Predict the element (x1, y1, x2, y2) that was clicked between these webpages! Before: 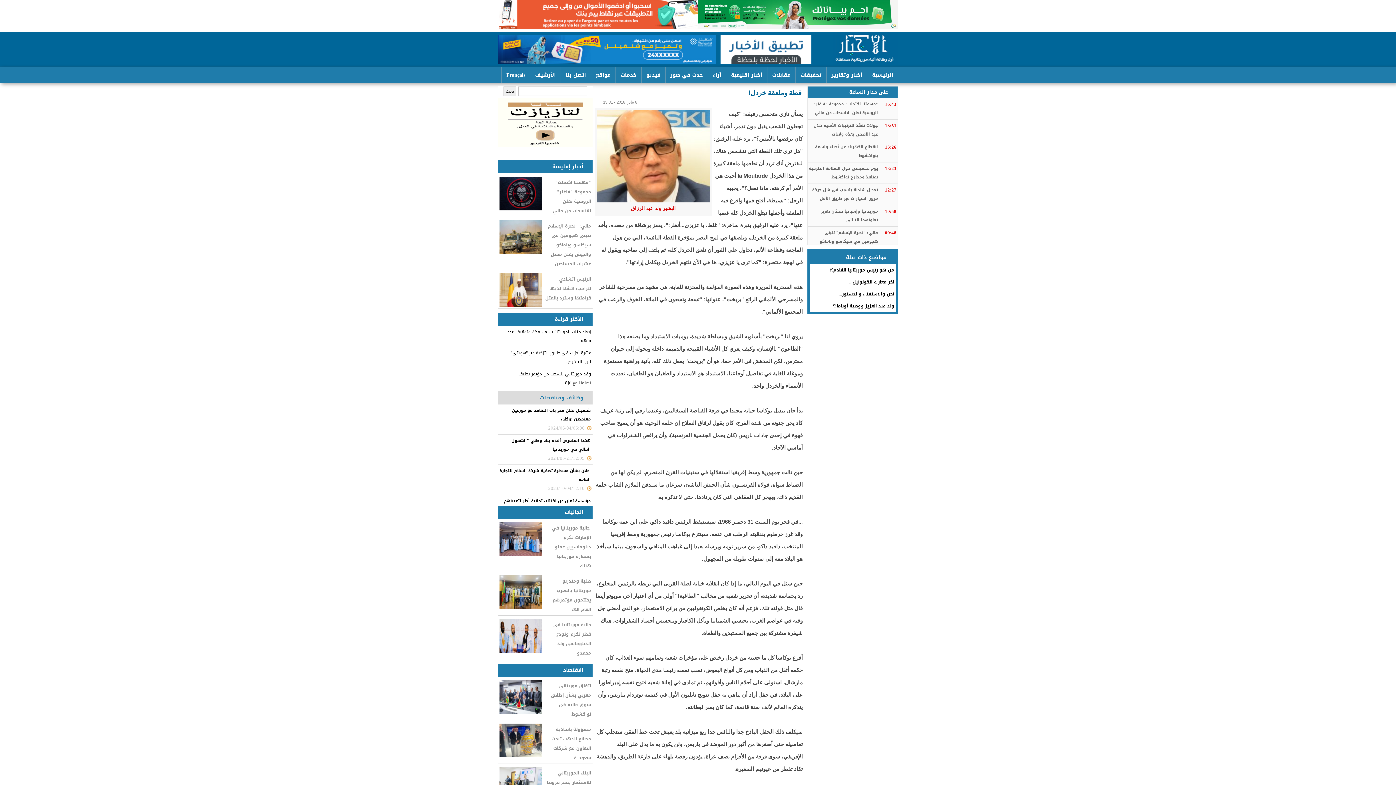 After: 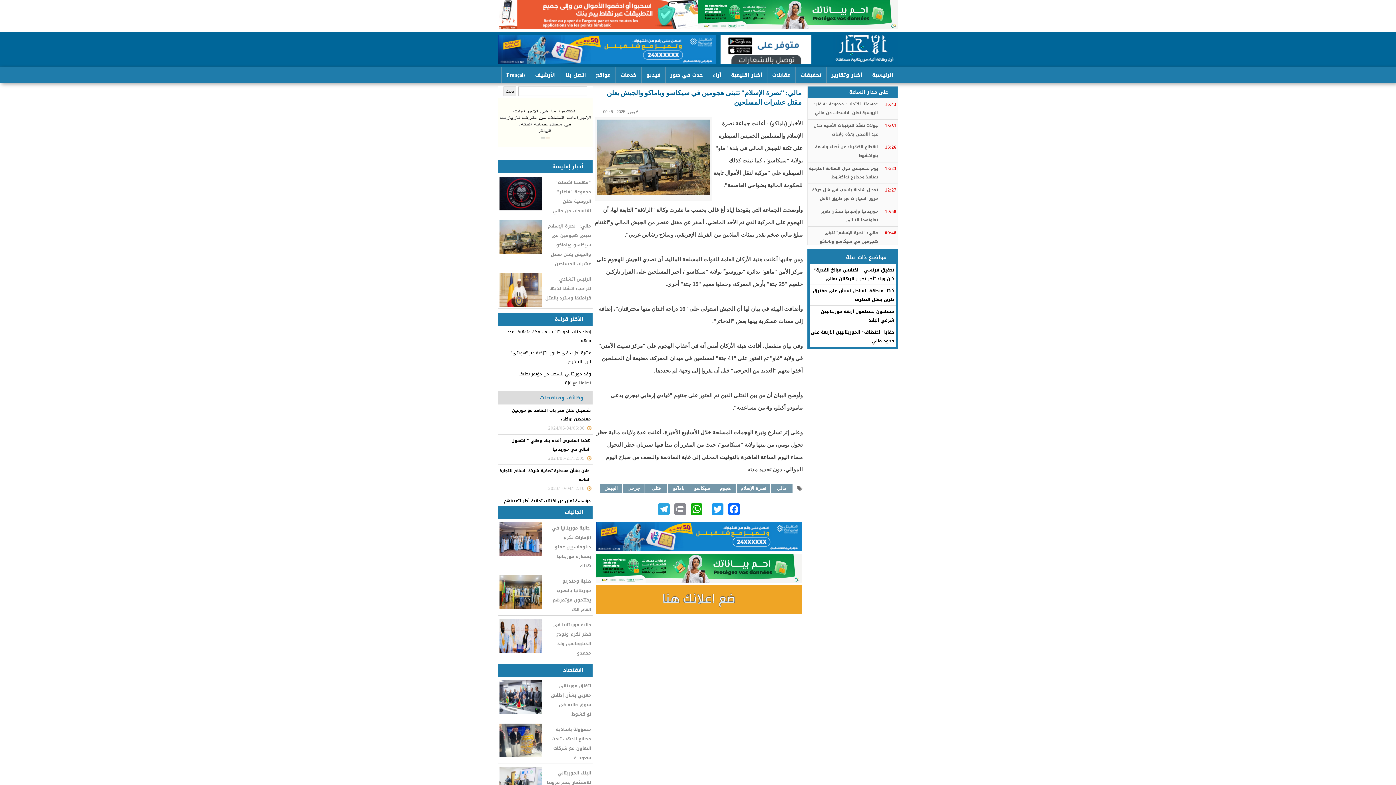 Action: label: مالي: "نصرة الإسلام" تتبنى هجومين في سيكاسو وباماكو والجيش يعلن مقتل عشرات المسلحين bbox: (544, 219, 592, 269)